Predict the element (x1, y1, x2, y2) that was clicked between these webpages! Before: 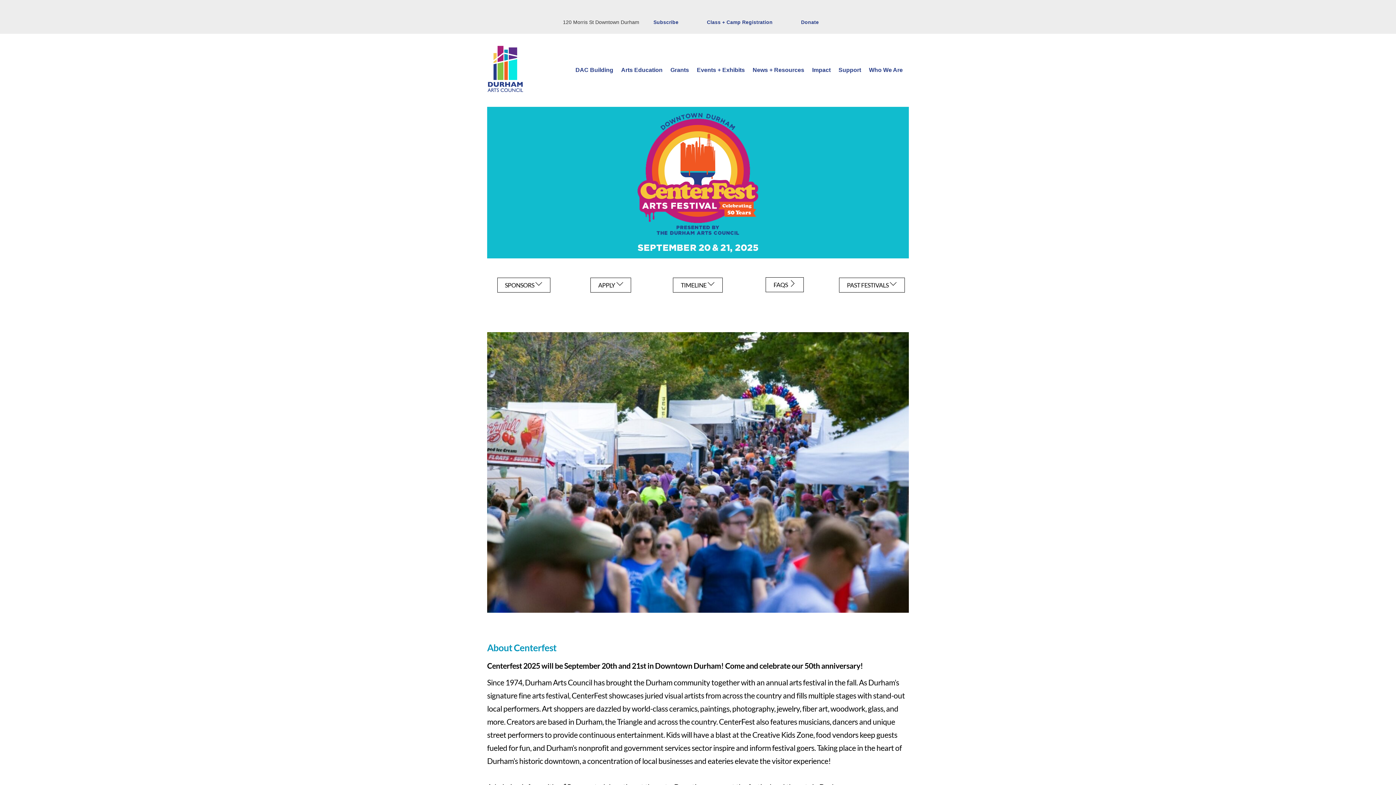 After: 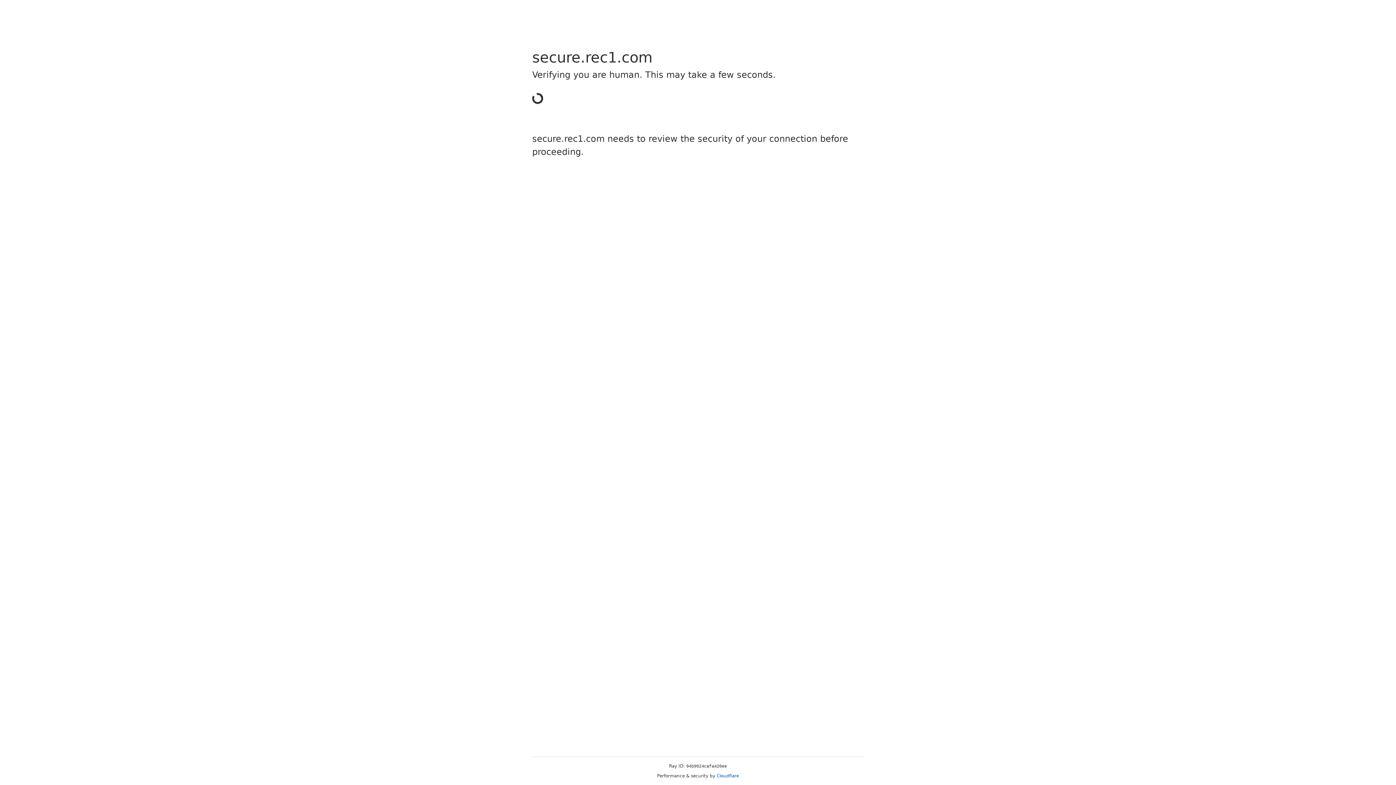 Action: bbox: (707, 19, 772, 25) label: Class + Camp Registration